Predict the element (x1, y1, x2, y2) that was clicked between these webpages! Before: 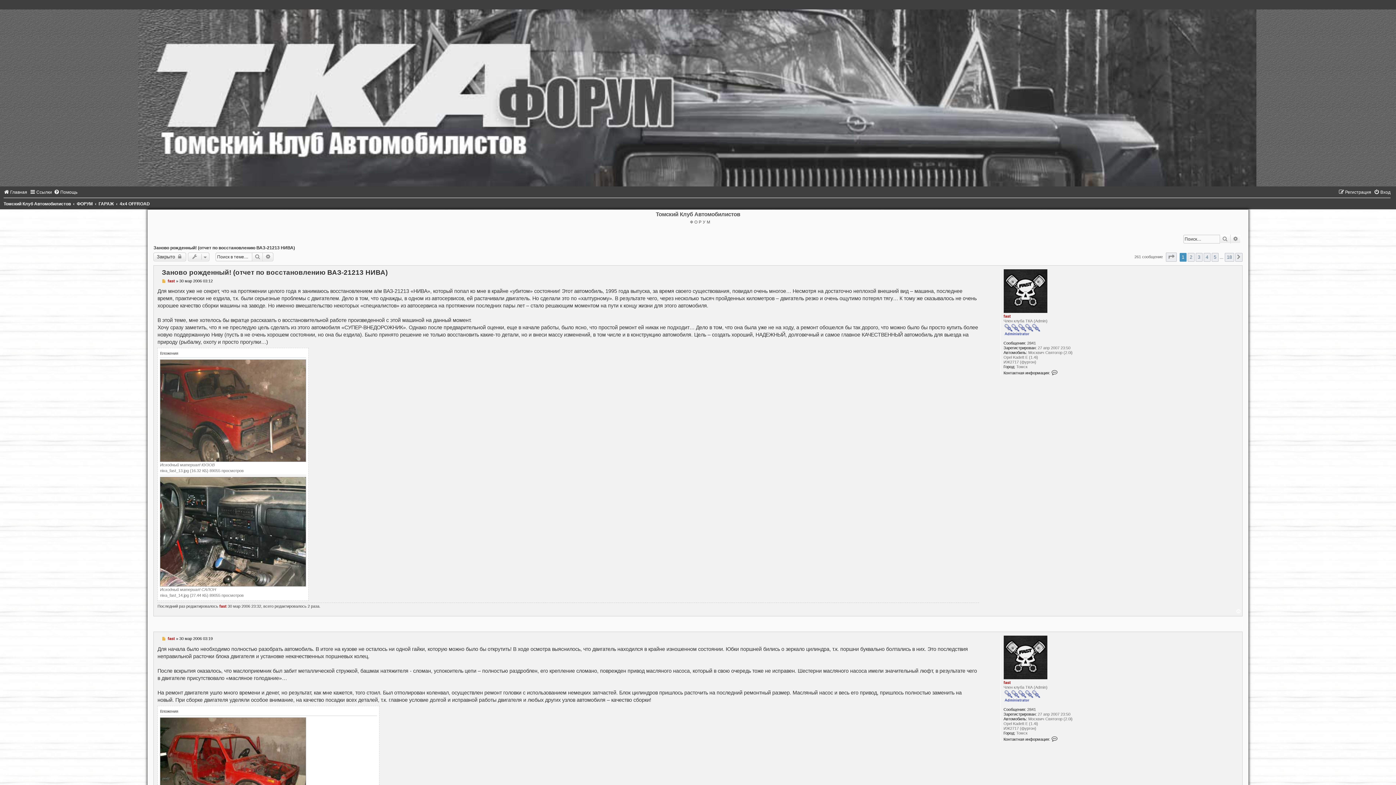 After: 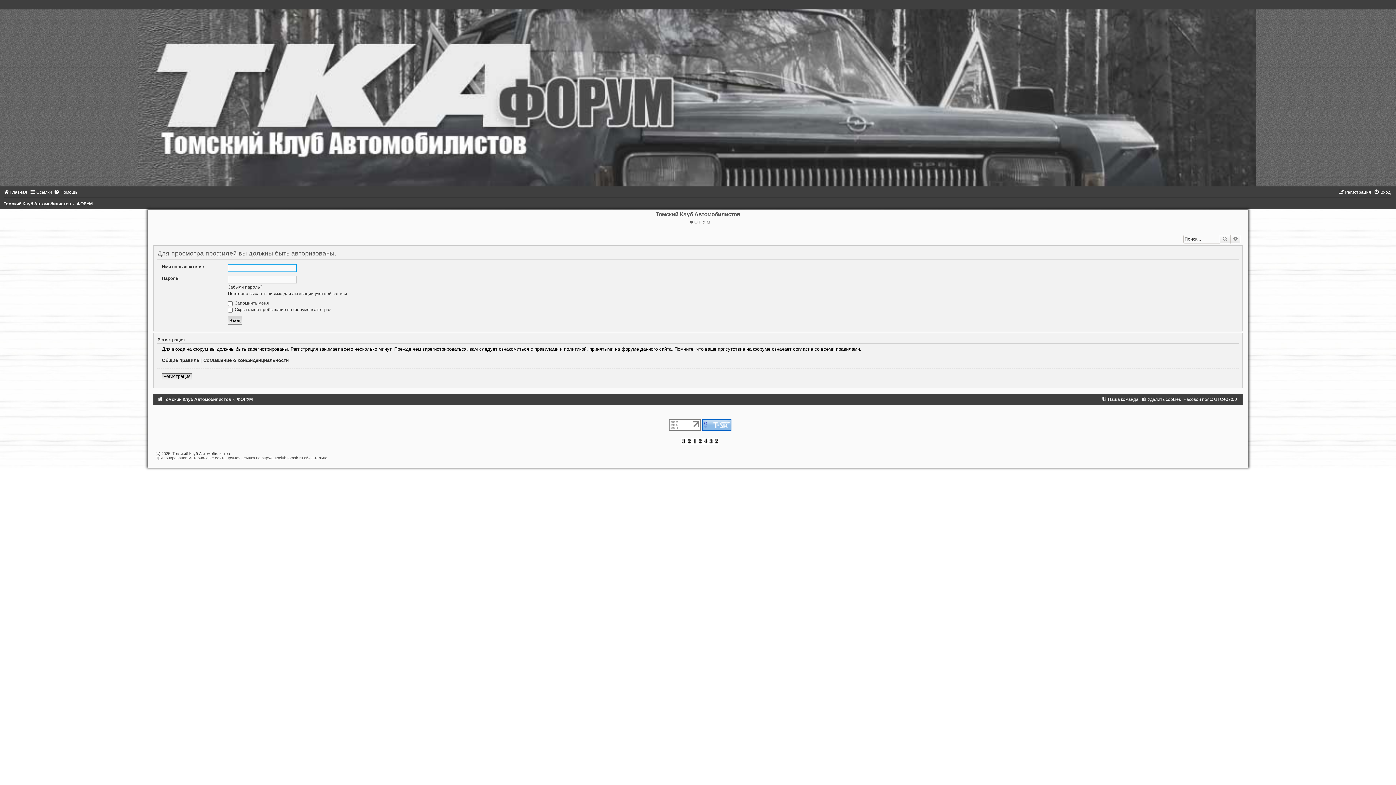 Action: label: fast bbox: (1003, 680, 1011, 685)